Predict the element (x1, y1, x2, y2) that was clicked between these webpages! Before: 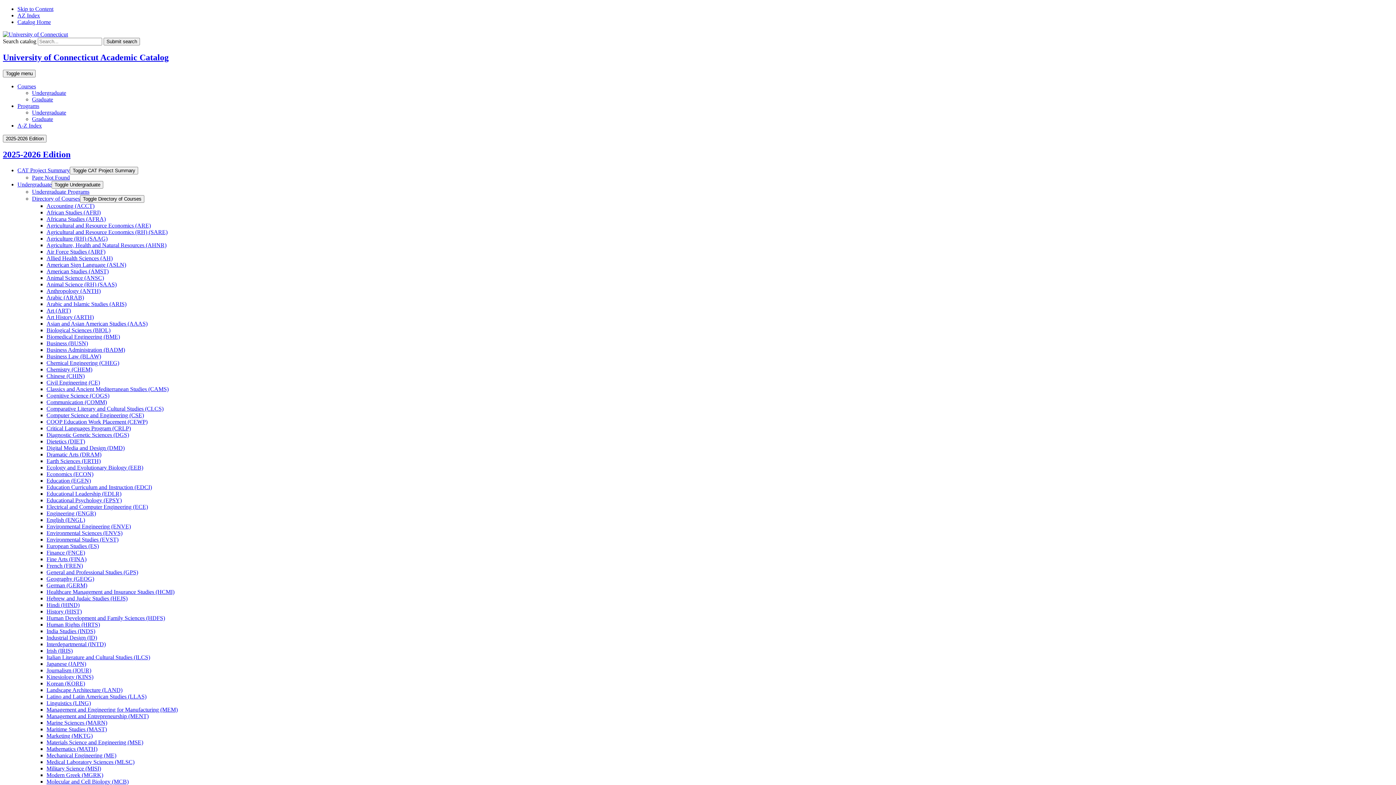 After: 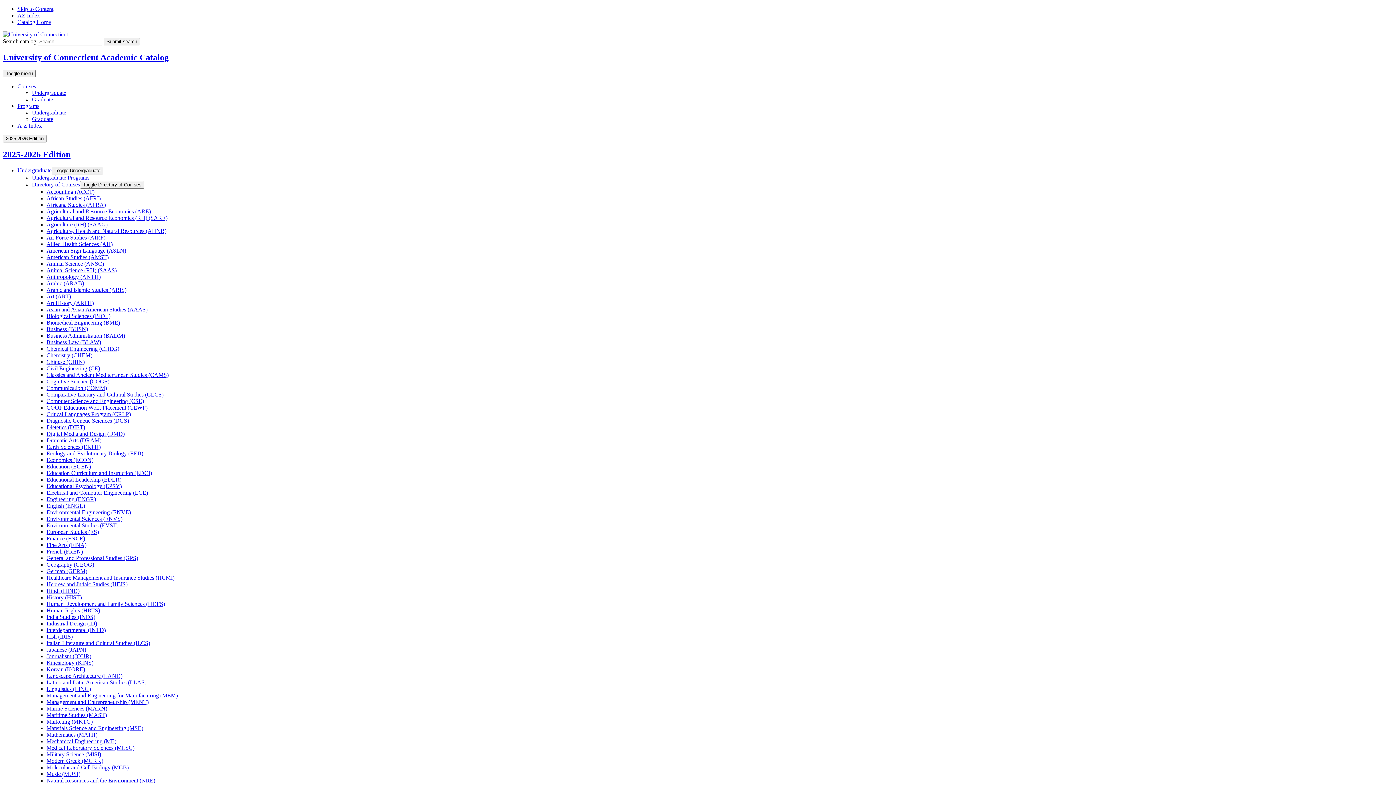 Action: bbox: (46, 392, 109, 398) label: Cognitive Science (COGS)